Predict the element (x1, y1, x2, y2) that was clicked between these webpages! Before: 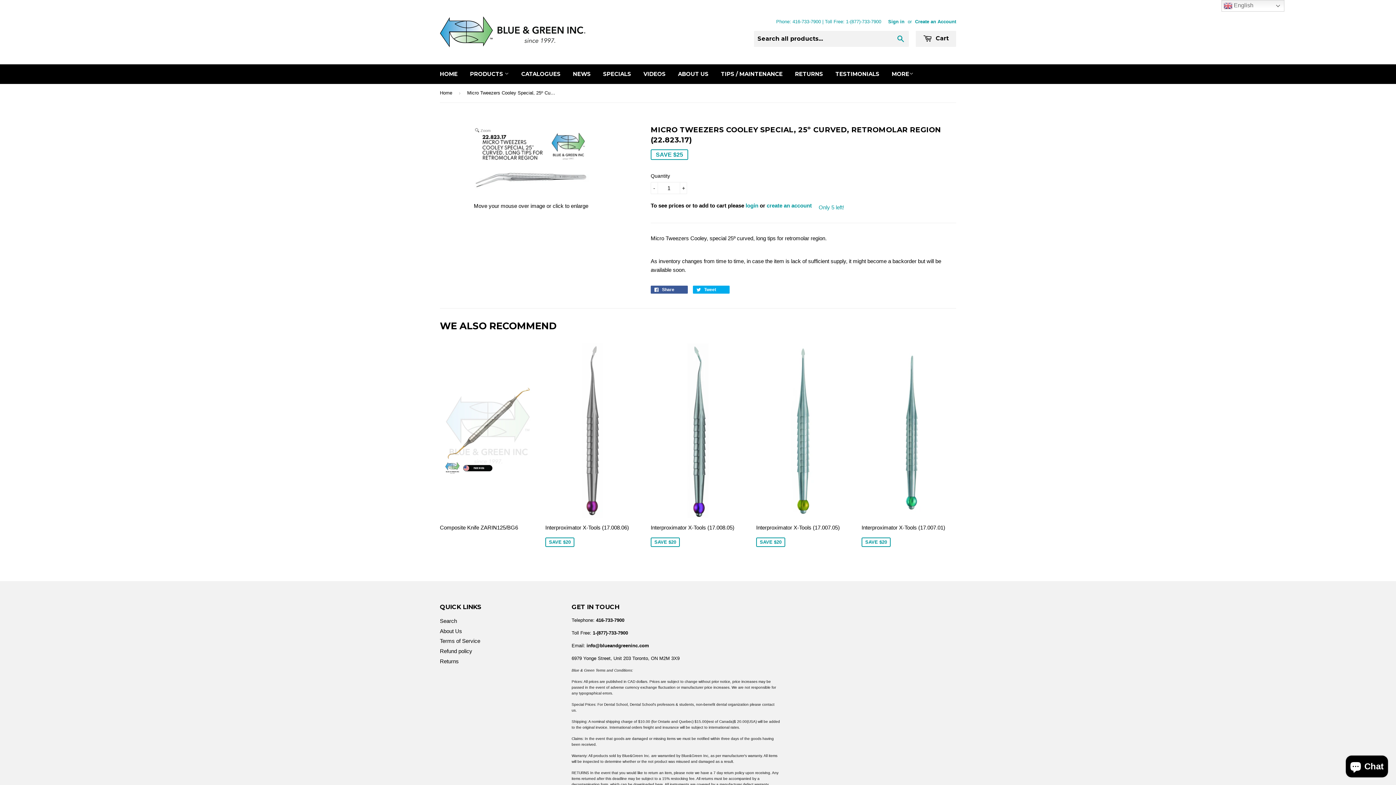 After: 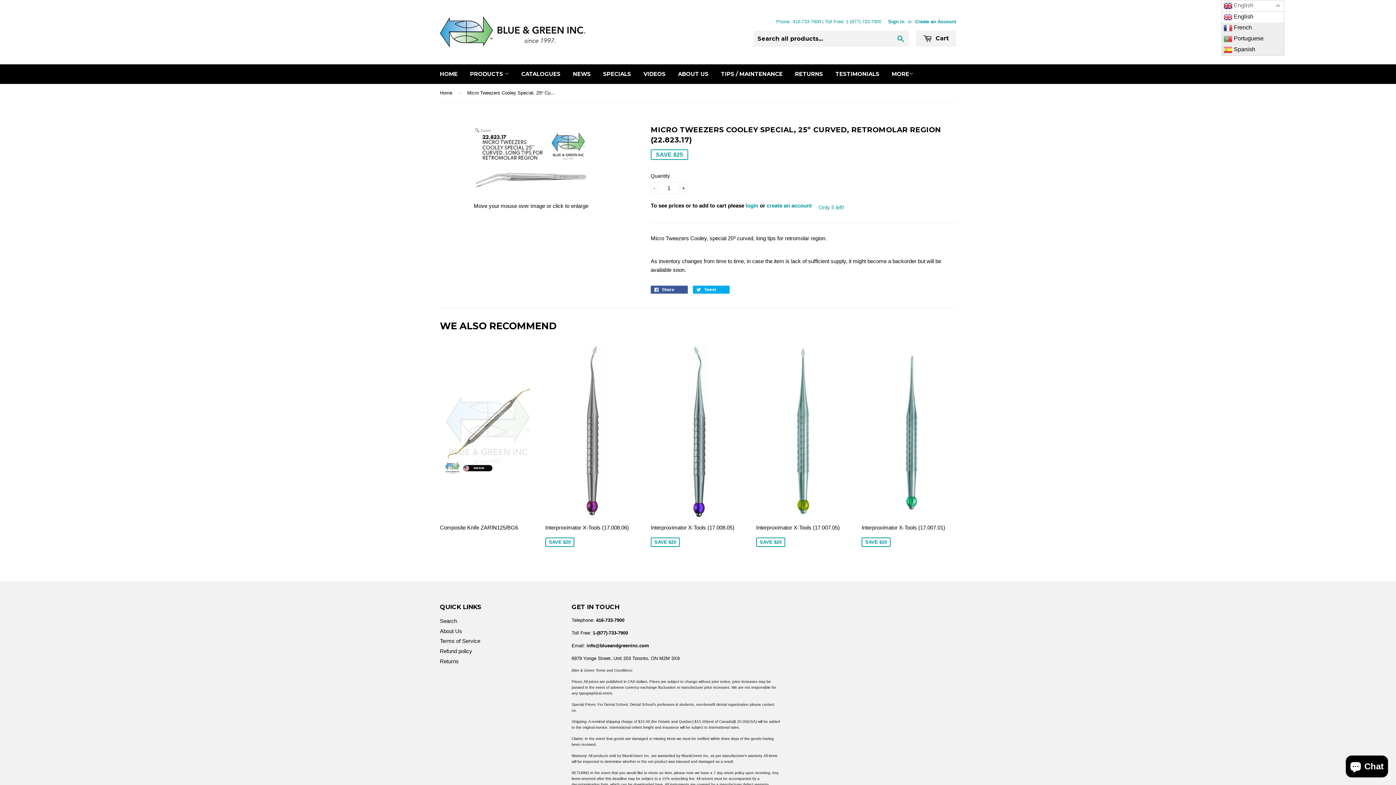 Action: label:  English bbox: (1221, 0, 1284, 11)